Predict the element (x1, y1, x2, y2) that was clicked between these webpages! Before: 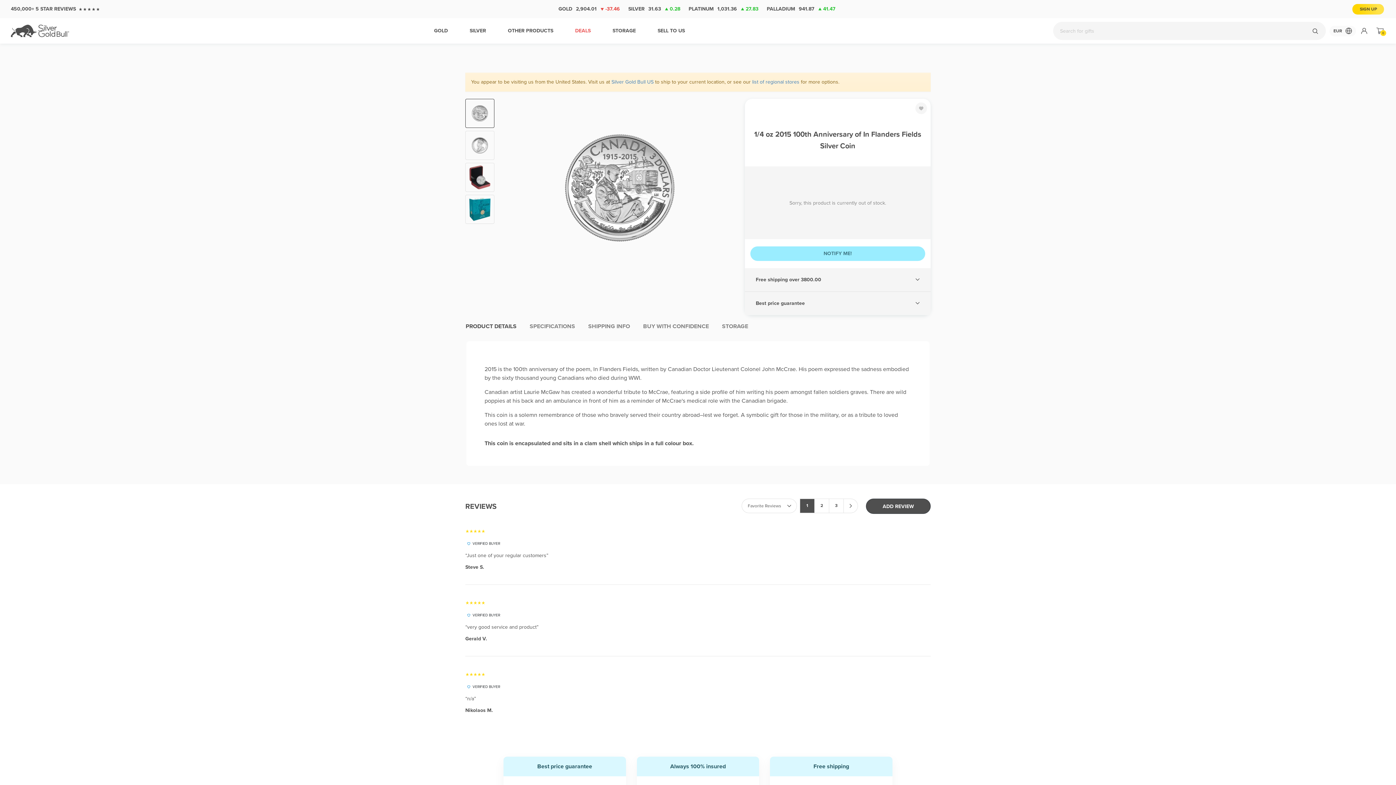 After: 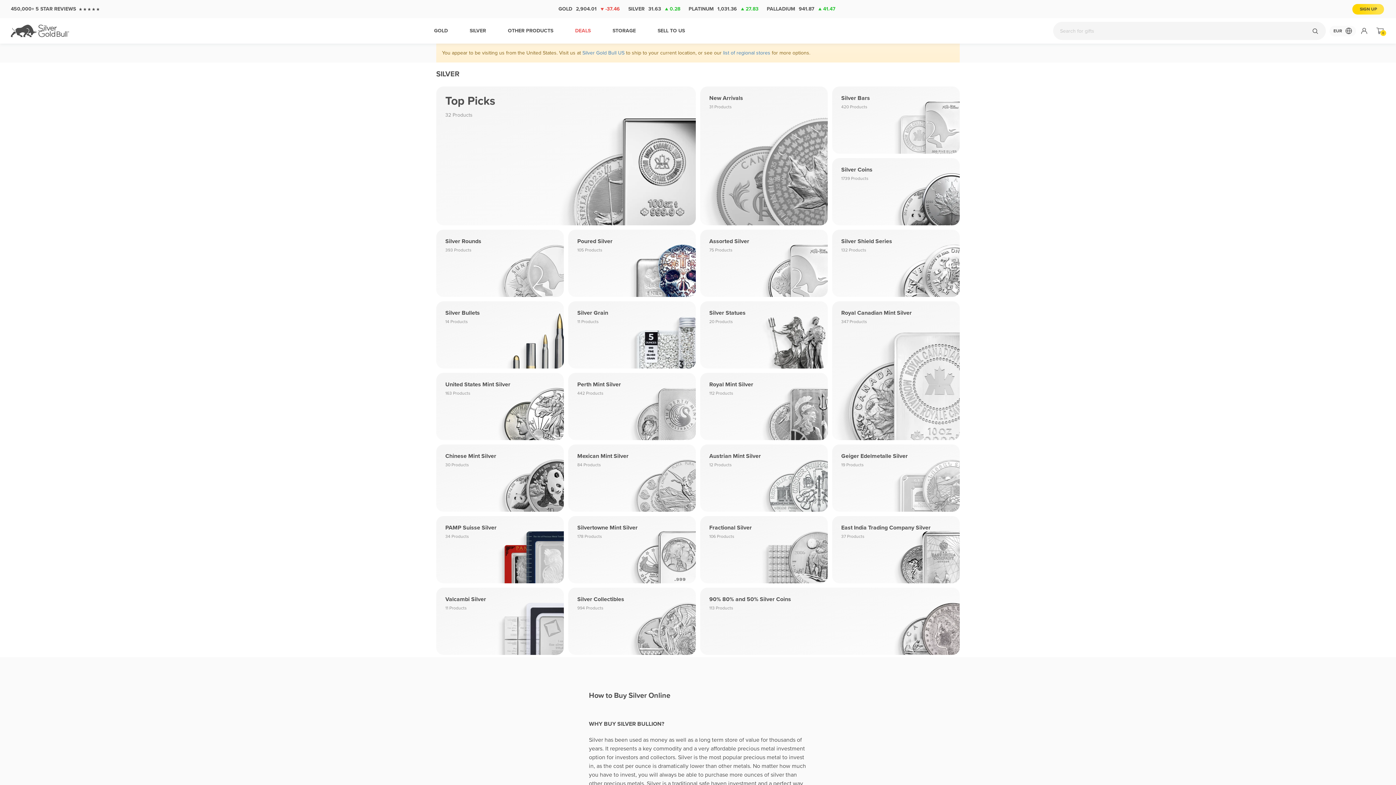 Action: label: SILVER bbox: (458, 18, 497, 43)